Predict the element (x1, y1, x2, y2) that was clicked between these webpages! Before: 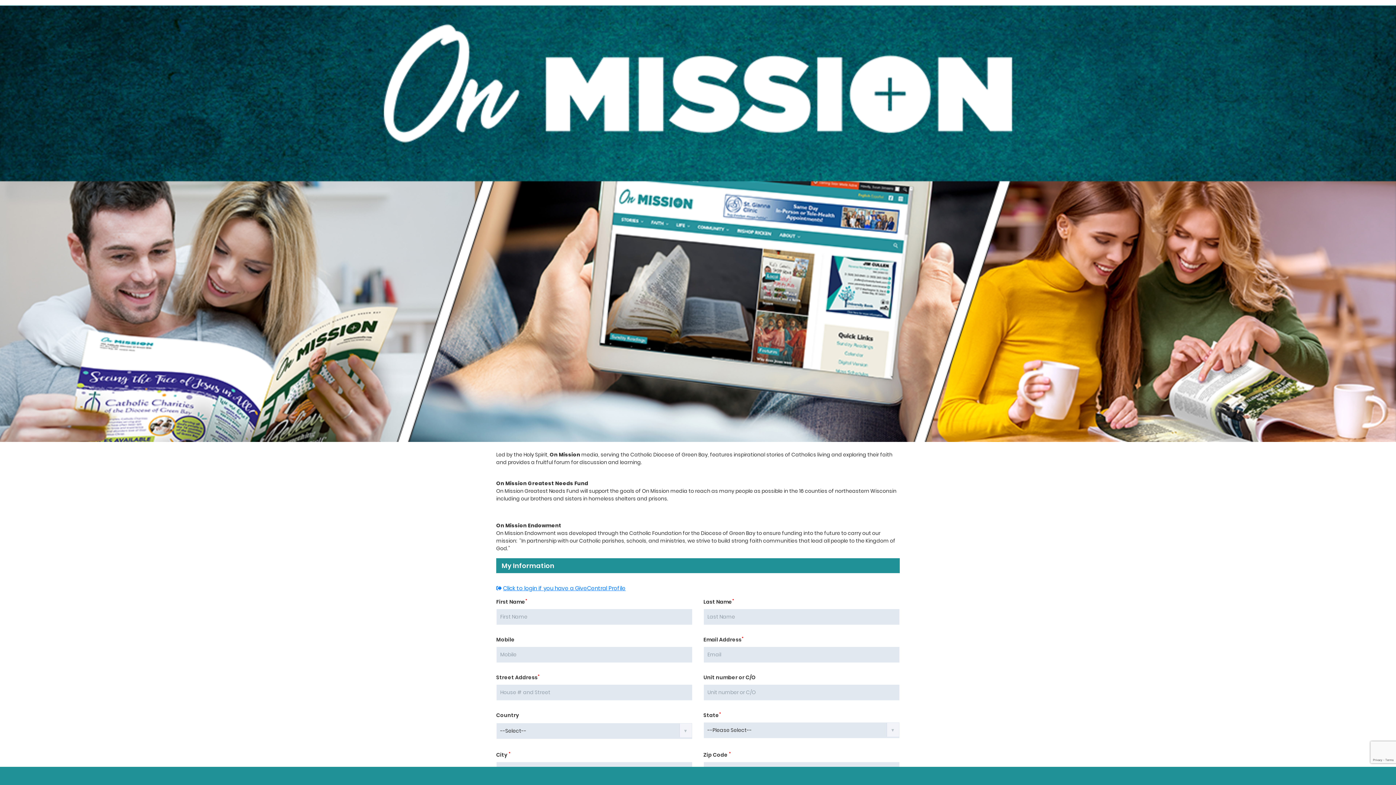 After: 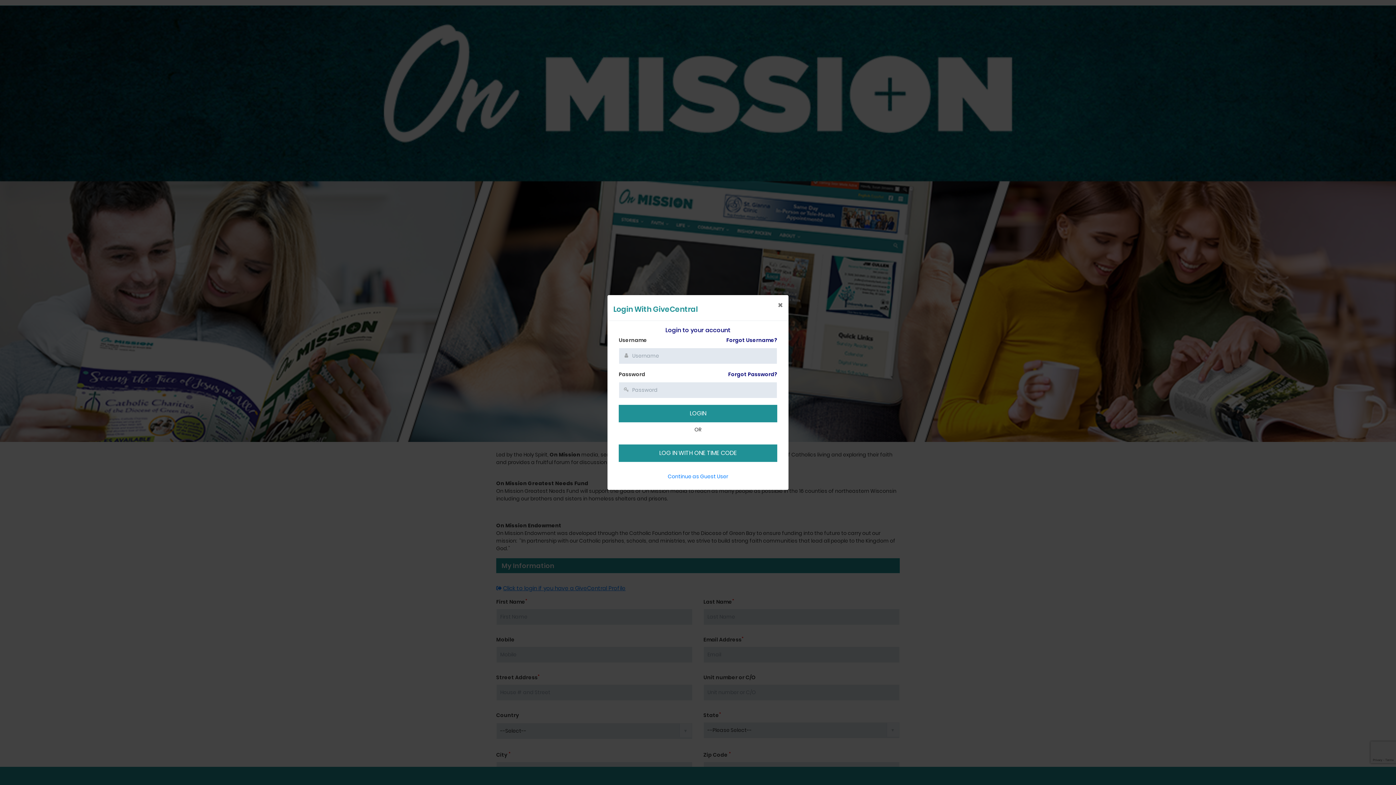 Action: label: Click to login if you have a GiveCentral Profile bbox: (496, 584, 625, 592)